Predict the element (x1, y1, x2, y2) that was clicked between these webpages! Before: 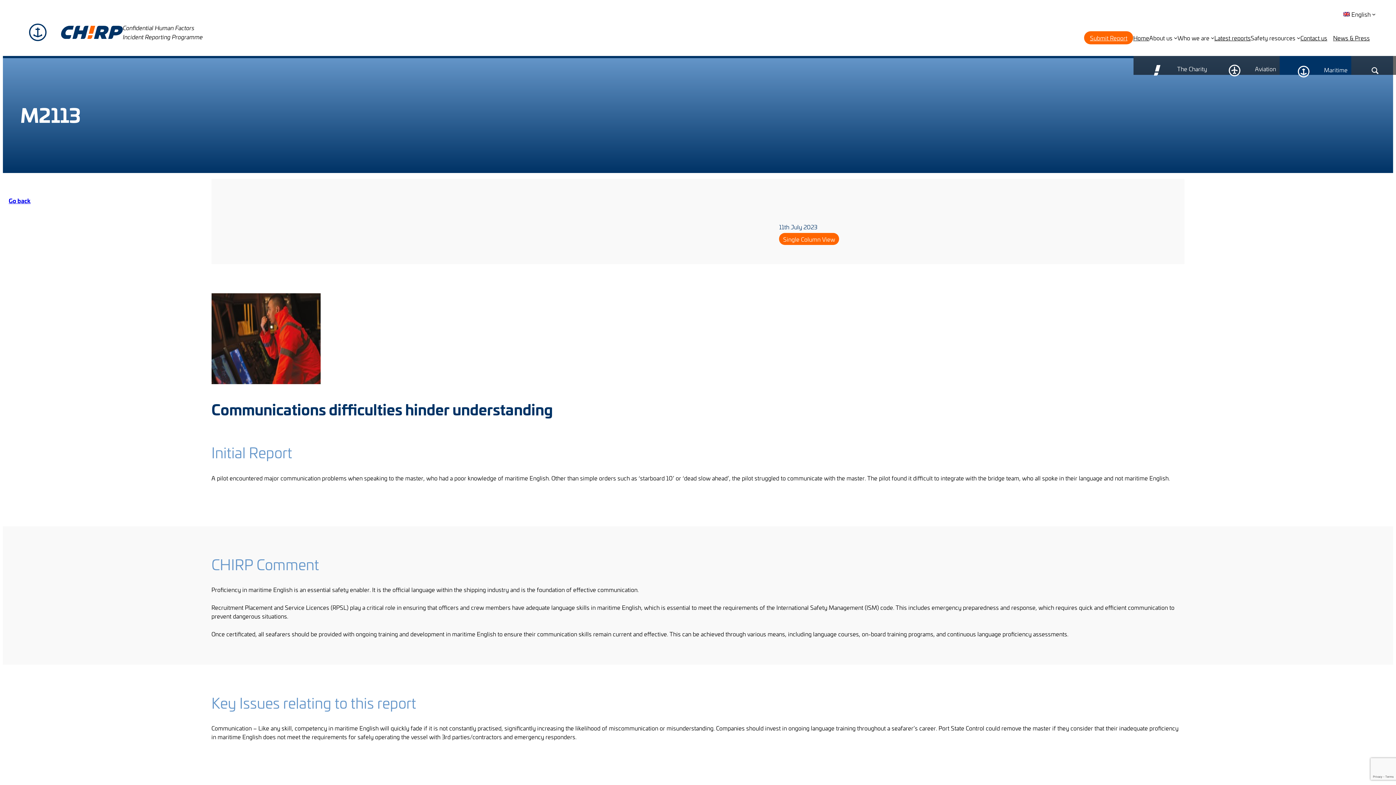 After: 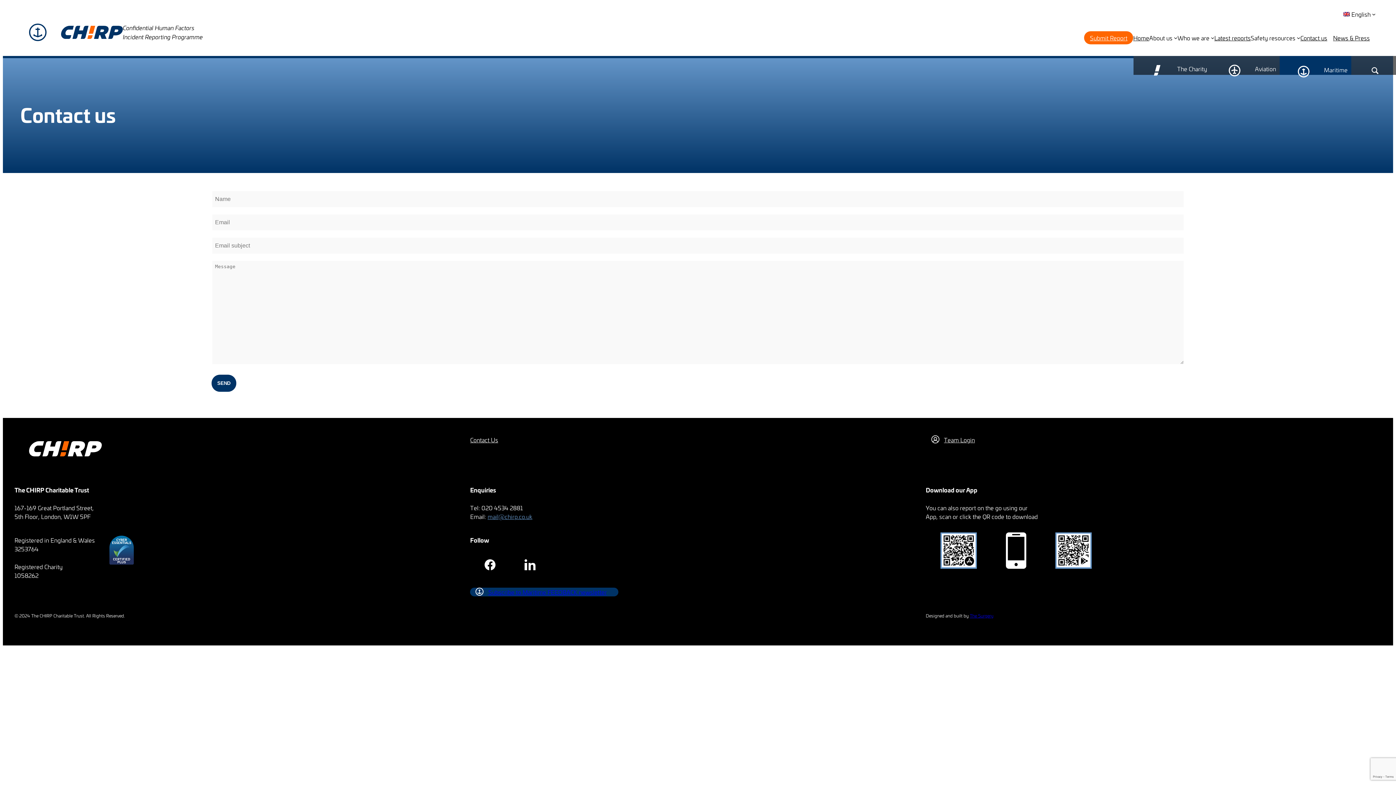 Action: label: Contact us bbox: (1300, 33, 1327, 42)